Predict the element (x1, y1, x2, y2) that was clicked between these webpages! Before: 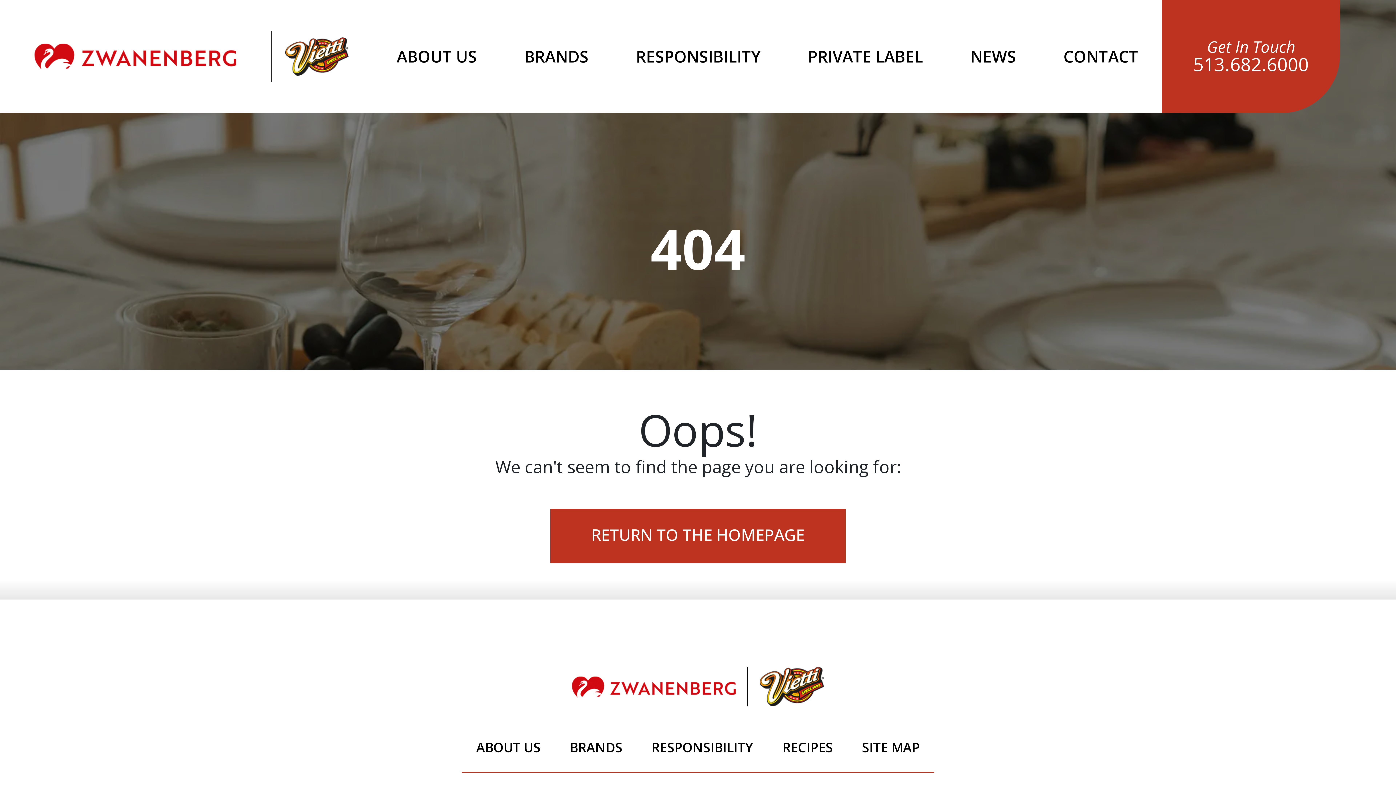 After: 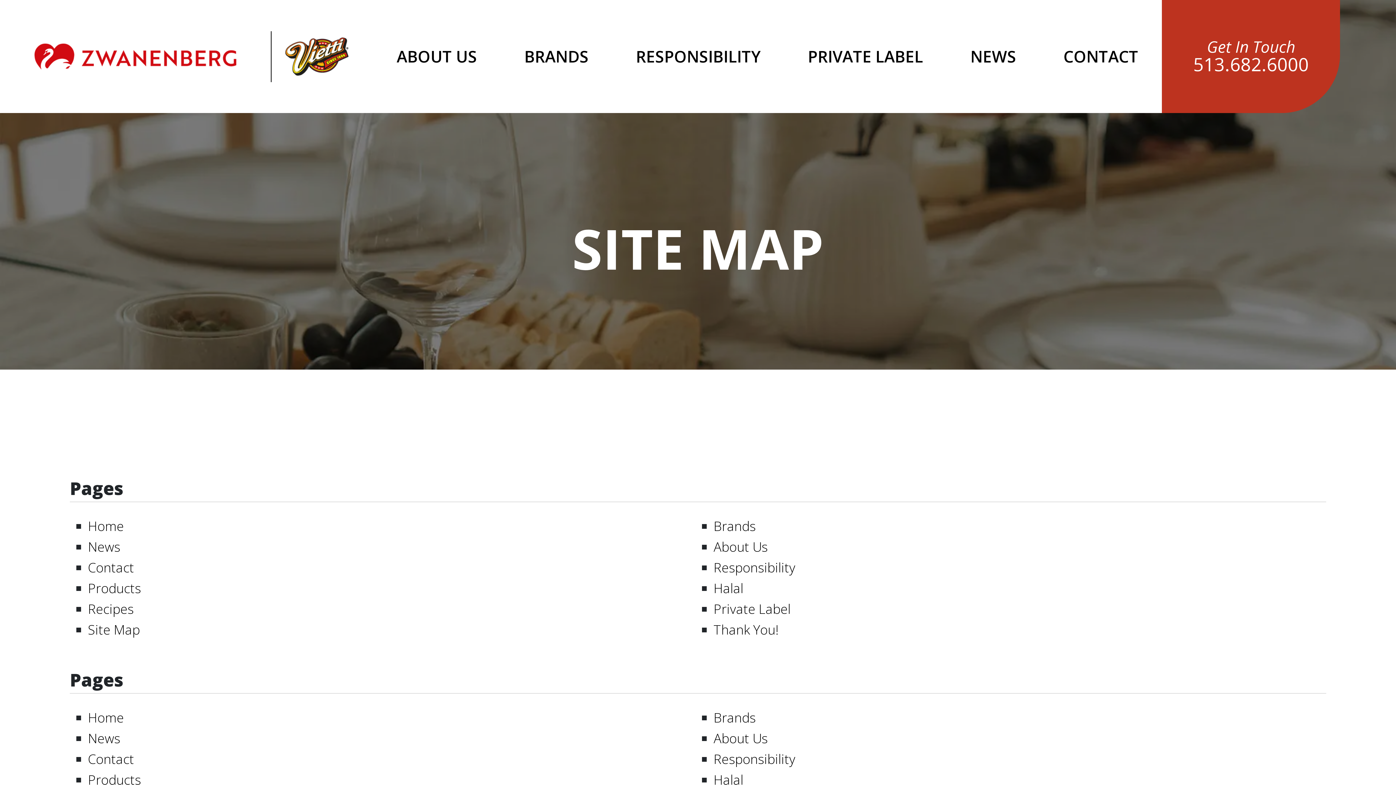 Action: label: SITE MAP bbox: (847, 730, 934, 764)